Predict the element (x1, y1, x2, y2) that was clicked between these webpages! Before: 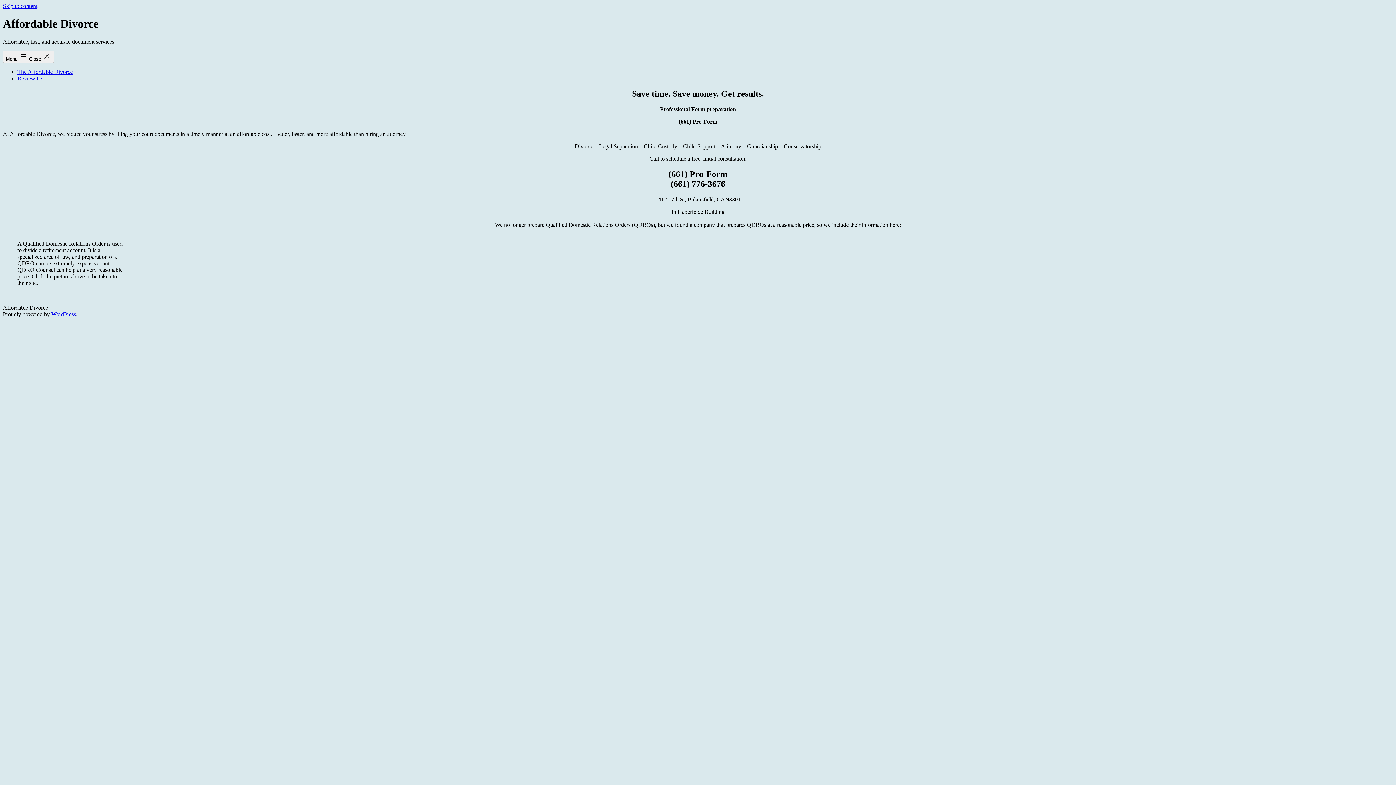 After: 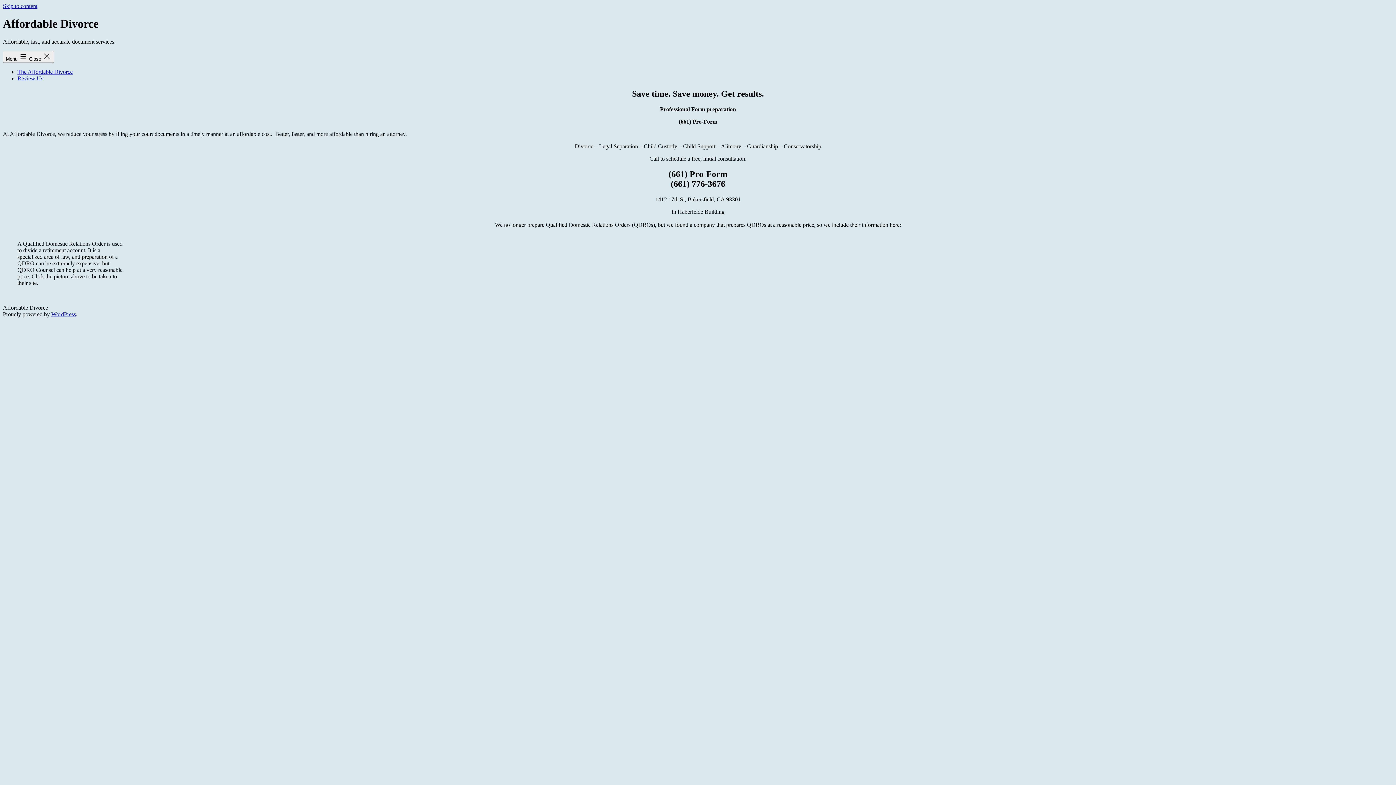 Action: bbox: (17, 68, 72, 74) label: The Affordable Divorce